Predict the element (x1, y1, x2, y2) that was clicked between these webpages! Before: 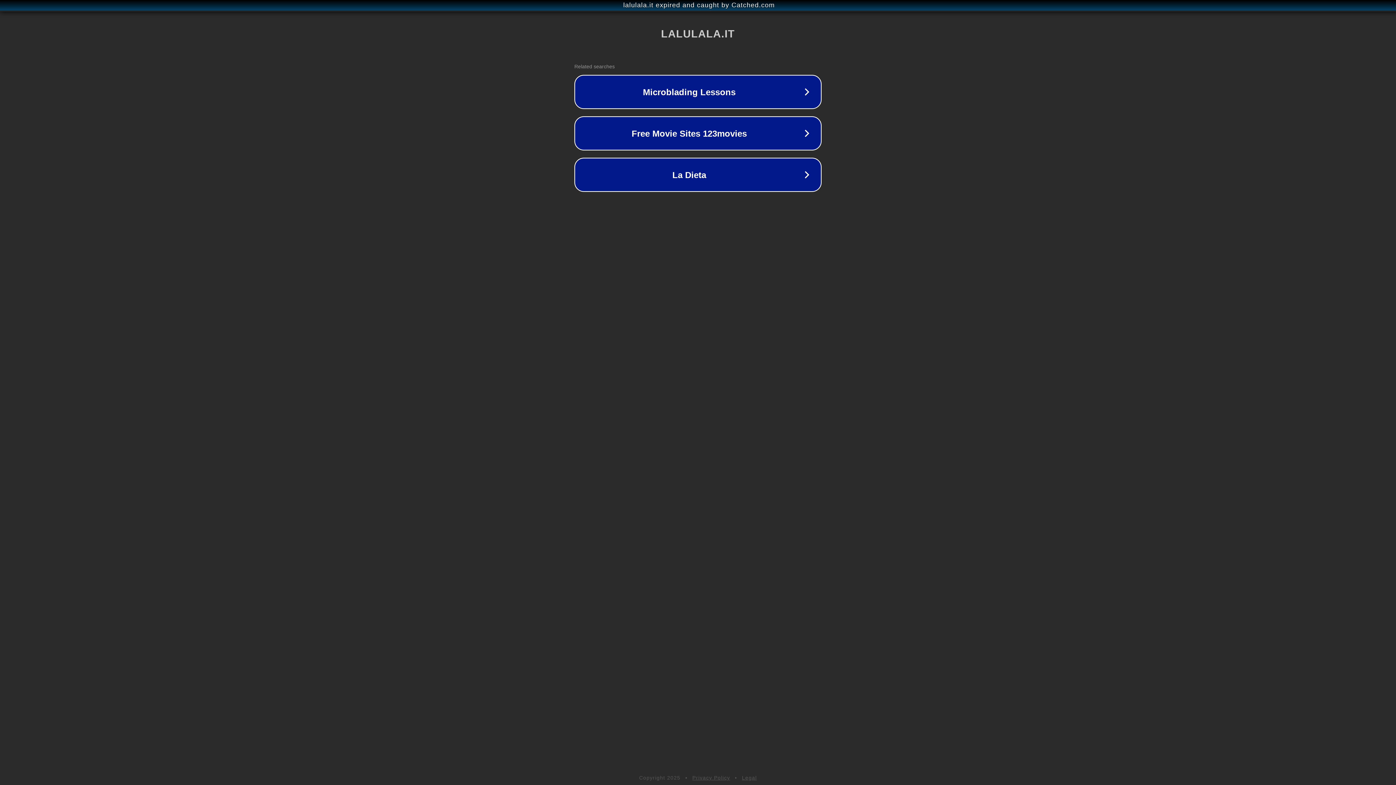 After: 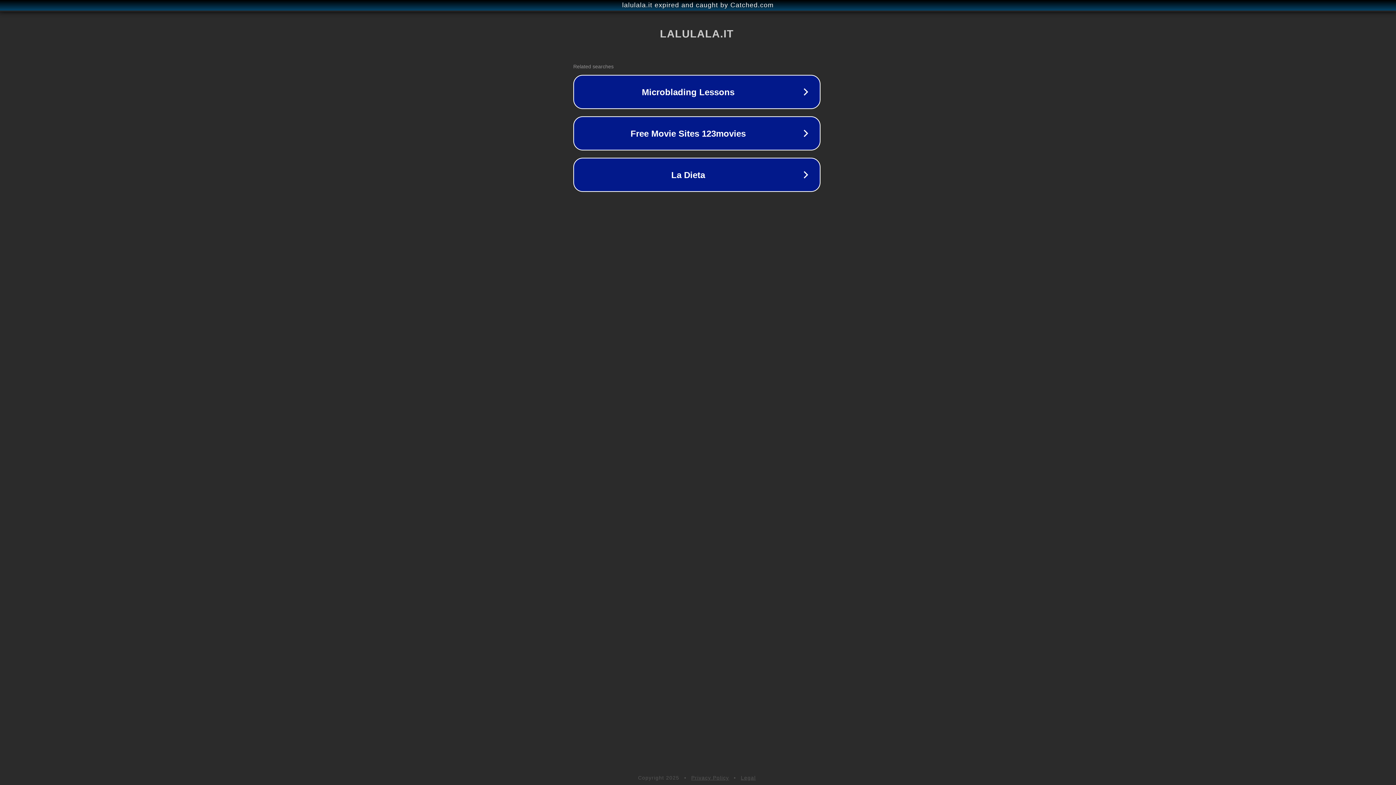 Action: bbox: (1, 1, 1397, 9) label: lalulala.it expired and caught by Catched.com